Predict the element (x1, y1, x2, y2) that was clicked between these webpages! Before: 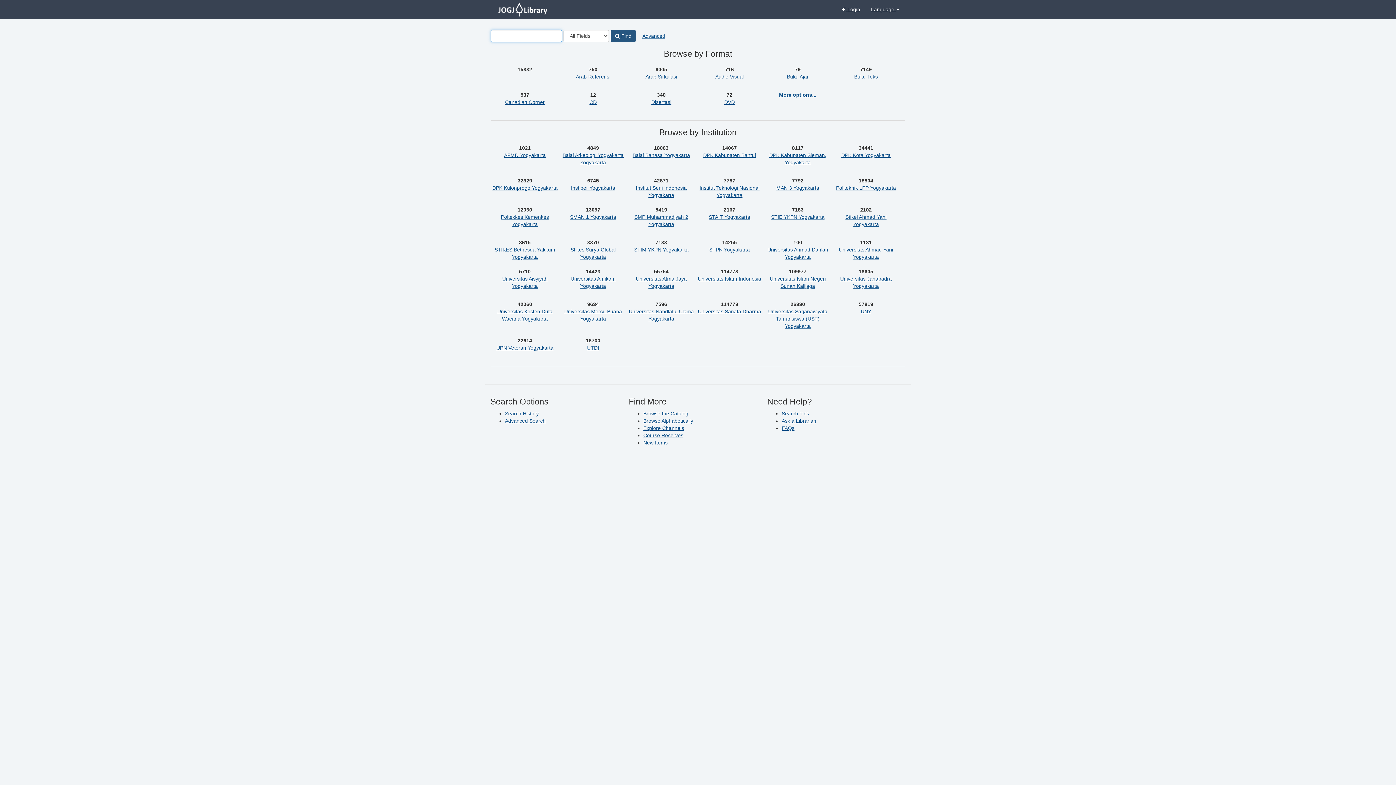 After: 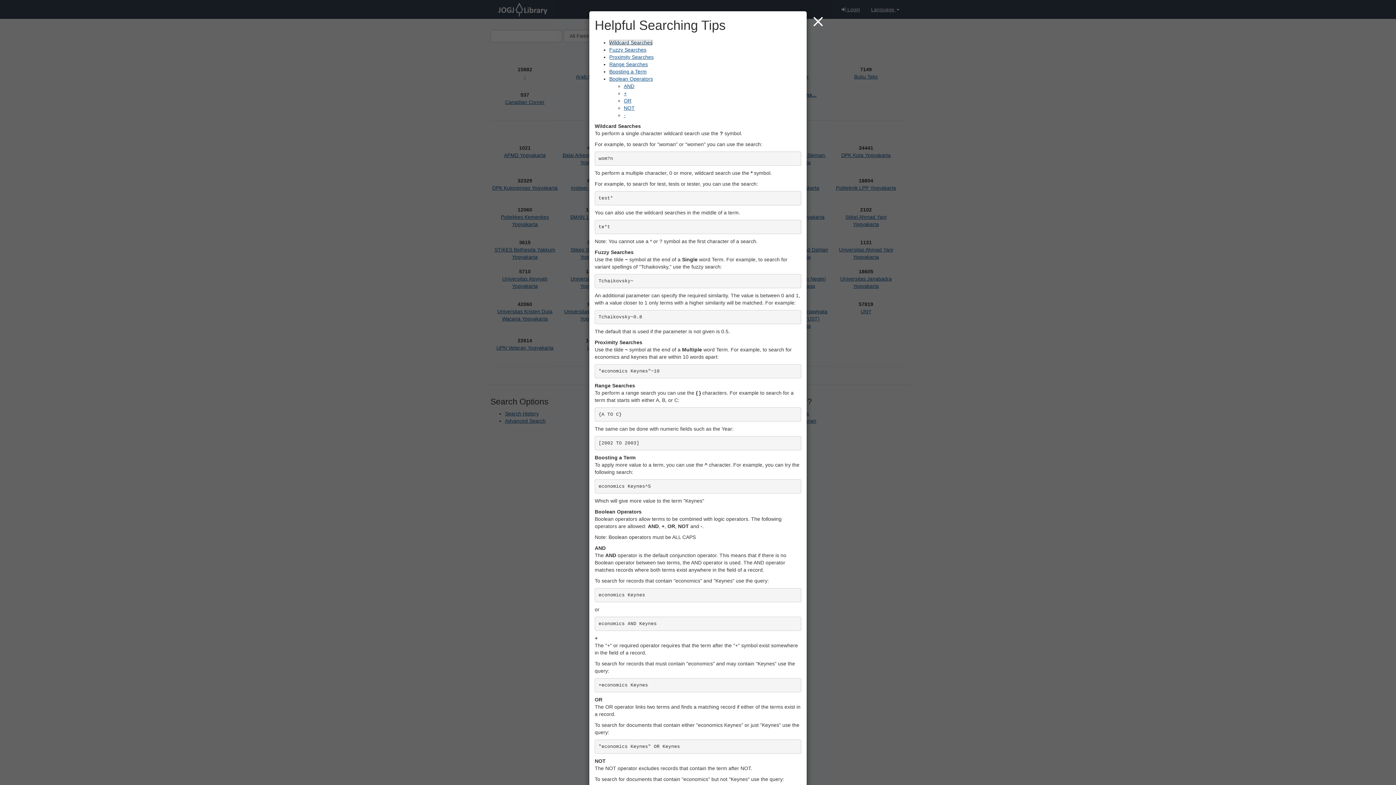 Action: bbox: (781, 410, 809, 416) label: Search Tips